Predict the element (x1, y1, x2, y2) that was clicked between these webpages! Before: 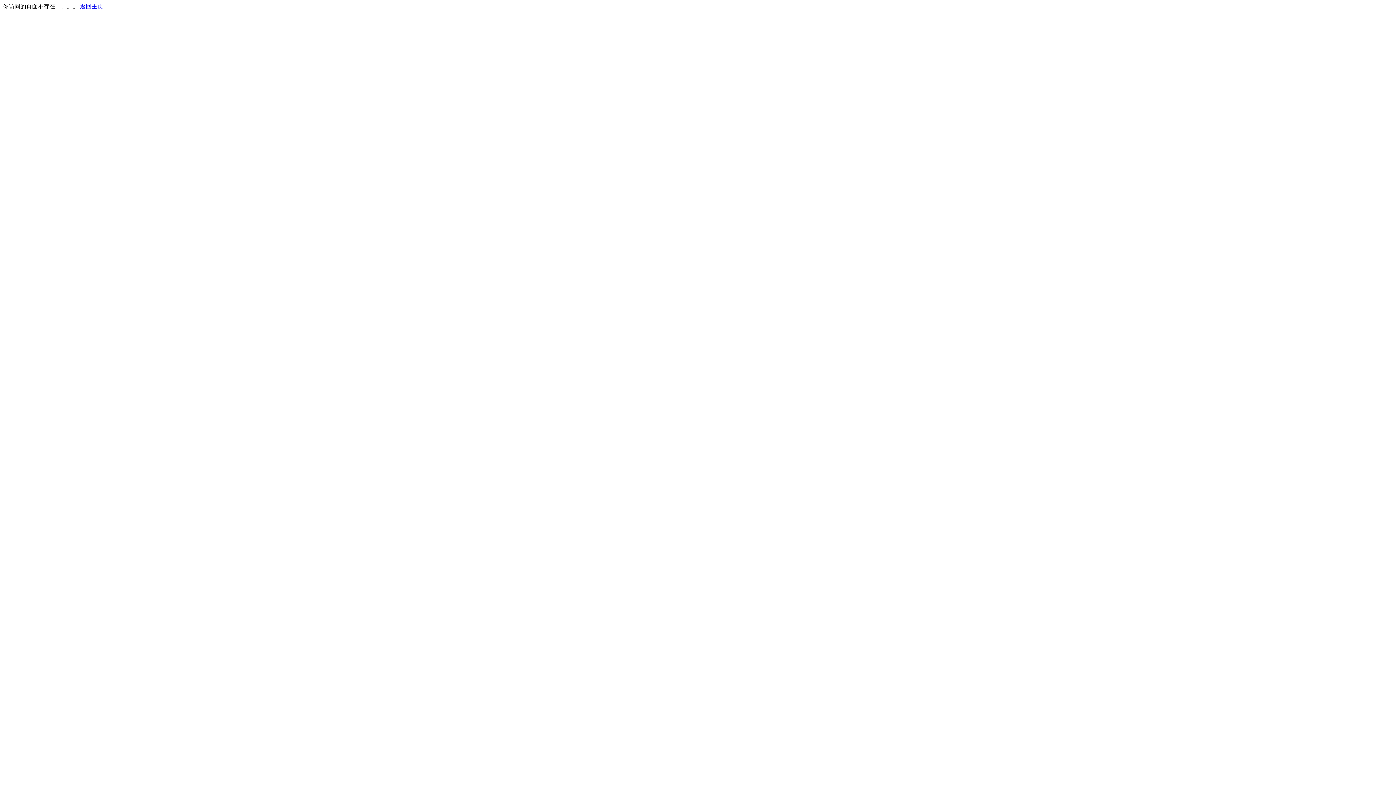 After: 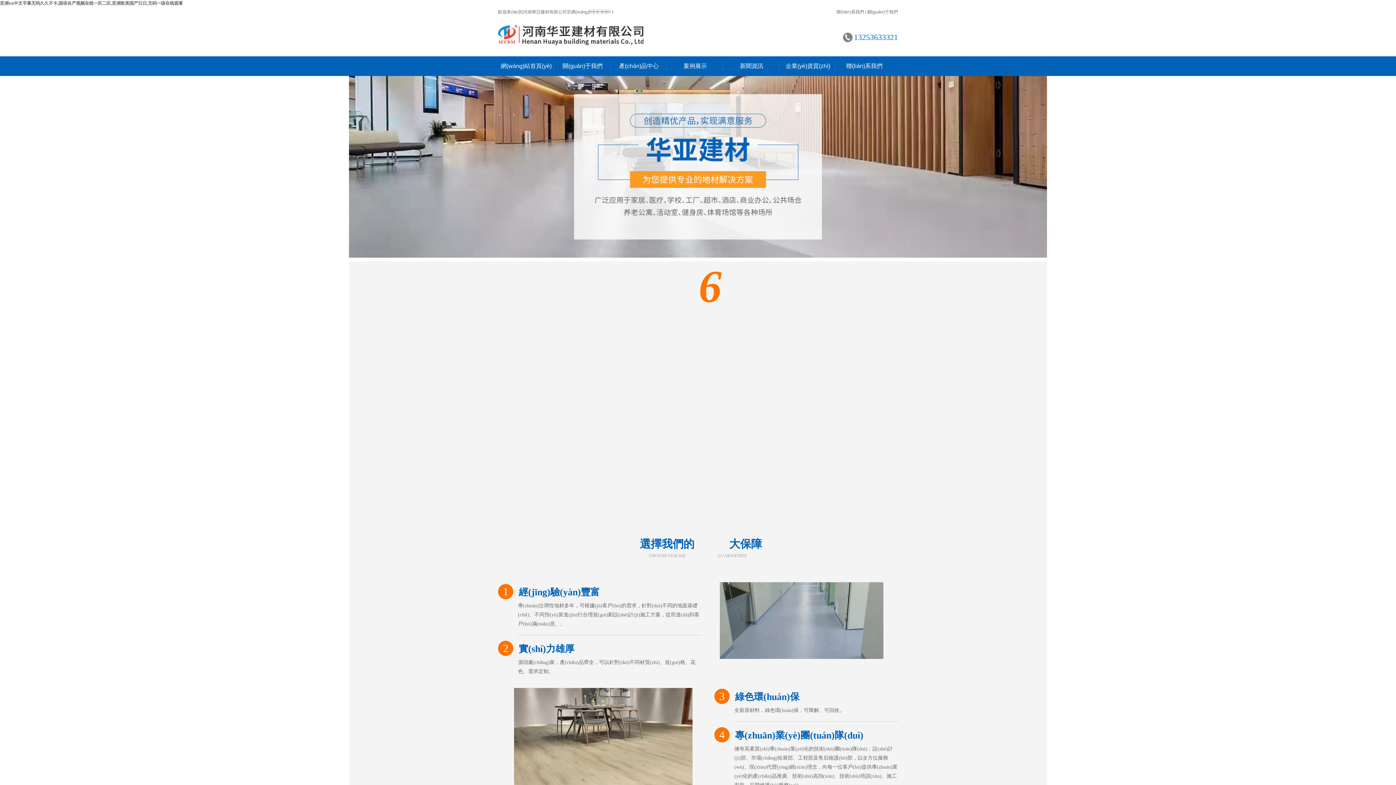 Action: label: 返回主页 bbox: (80, 3, 103, 9)